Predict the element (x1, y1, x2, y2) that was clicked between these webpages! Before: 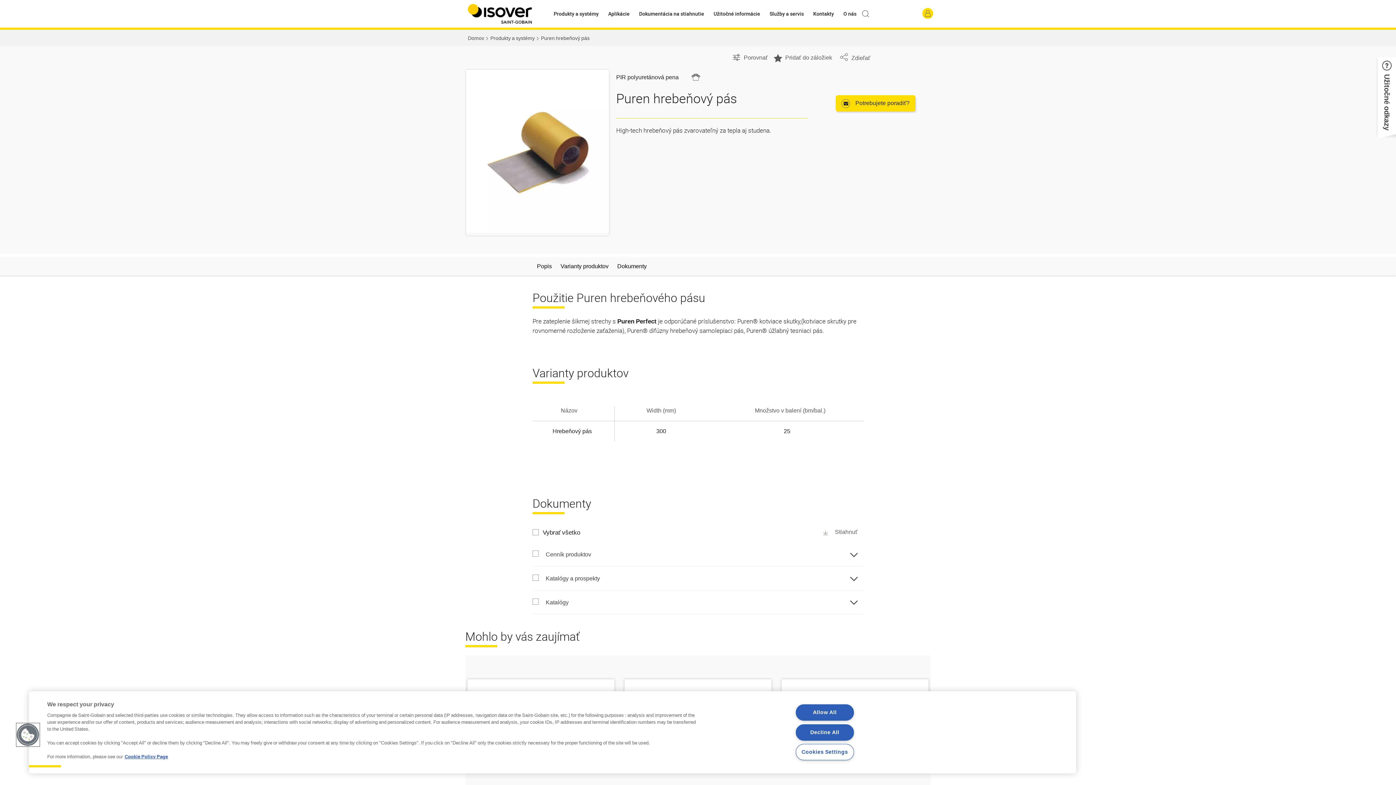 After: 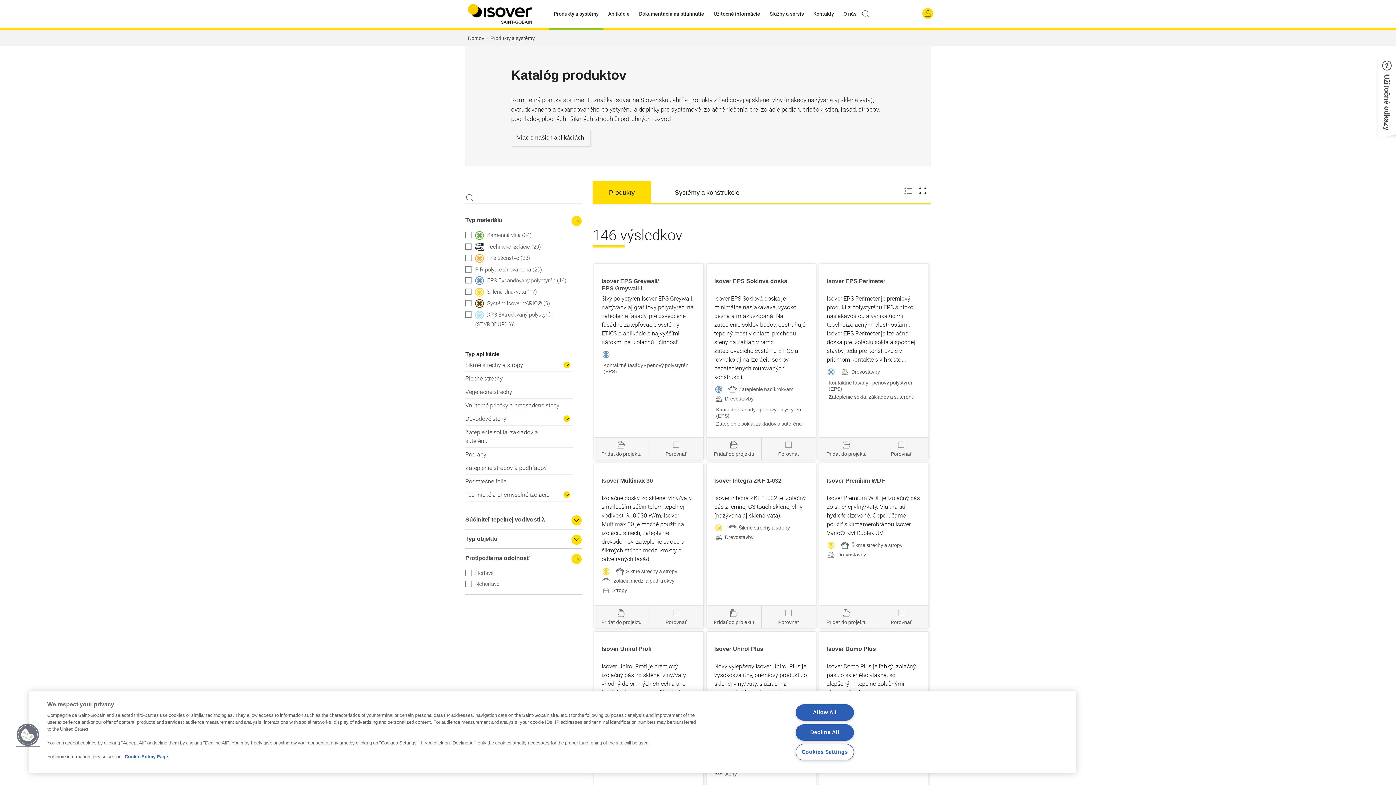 Action: label: Produkty a systémy bbox: (490, 35, 534, 41)